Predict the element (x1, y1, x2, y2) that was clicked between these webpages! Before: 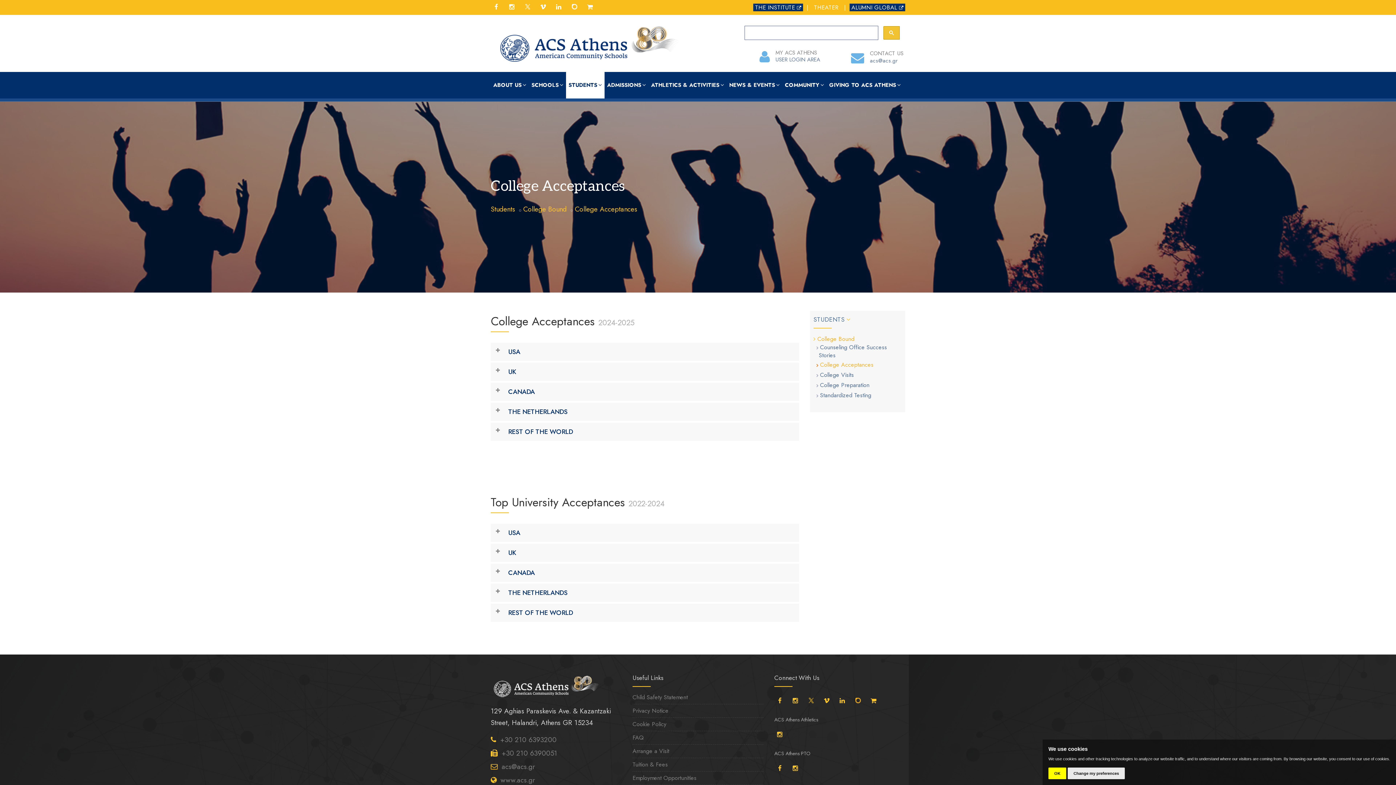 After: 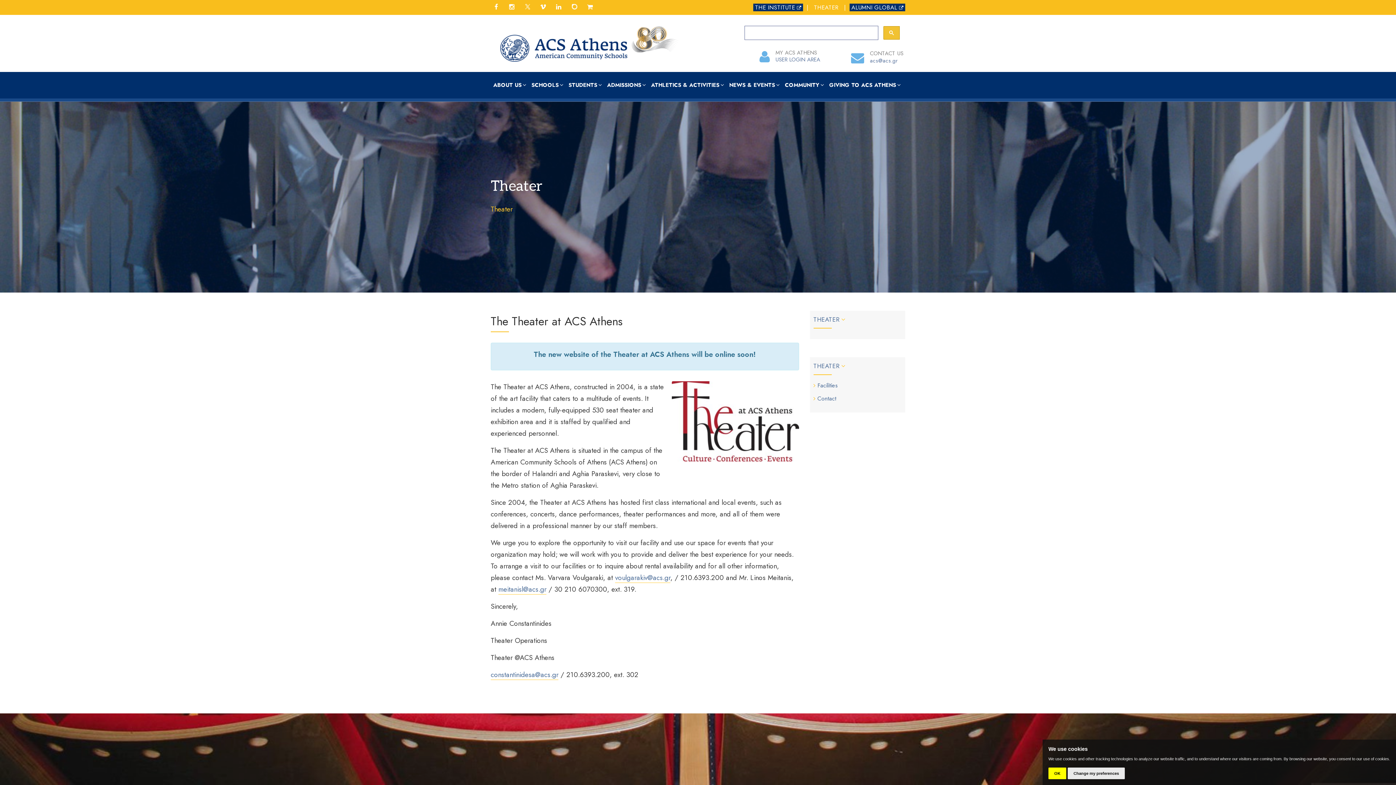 Action: label: THEATER bbox: (814, 3, 838, 11)